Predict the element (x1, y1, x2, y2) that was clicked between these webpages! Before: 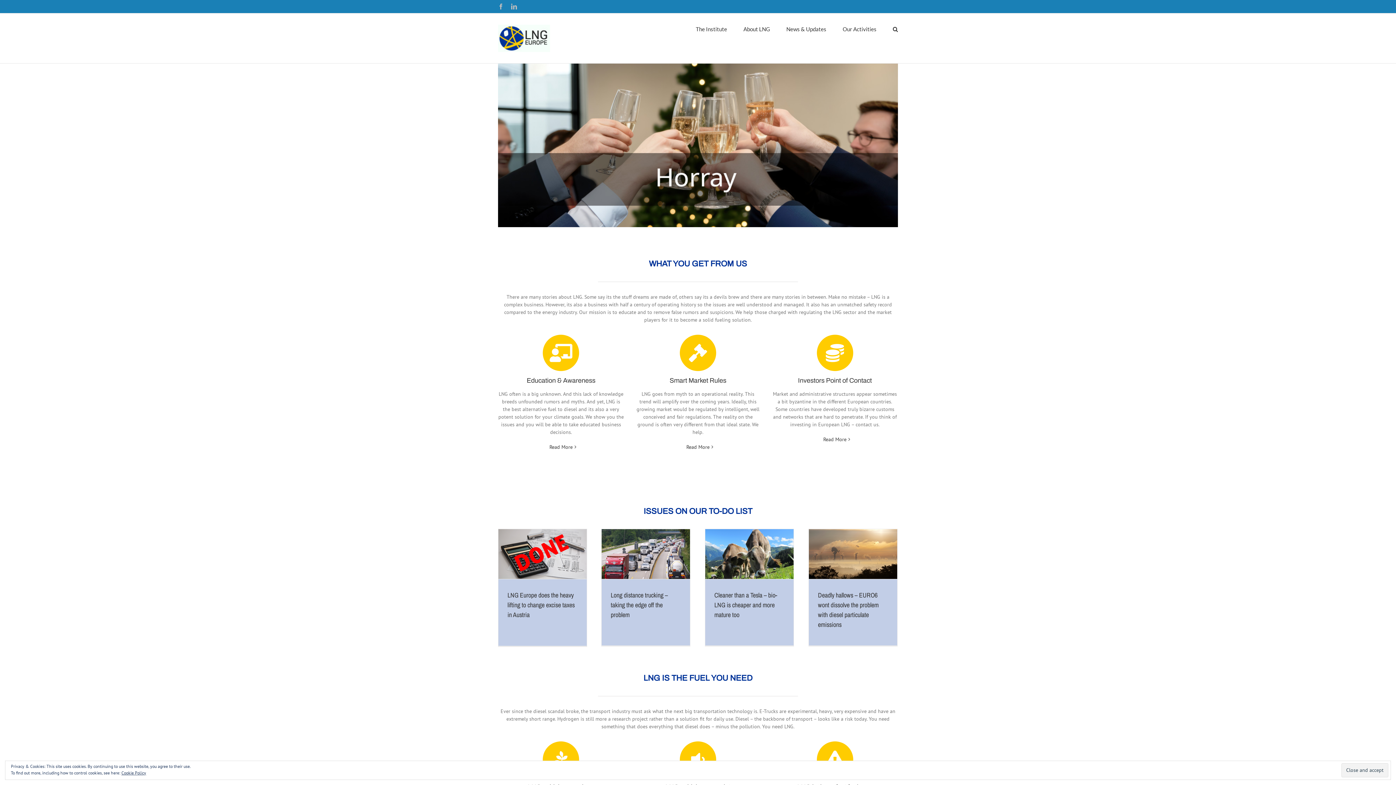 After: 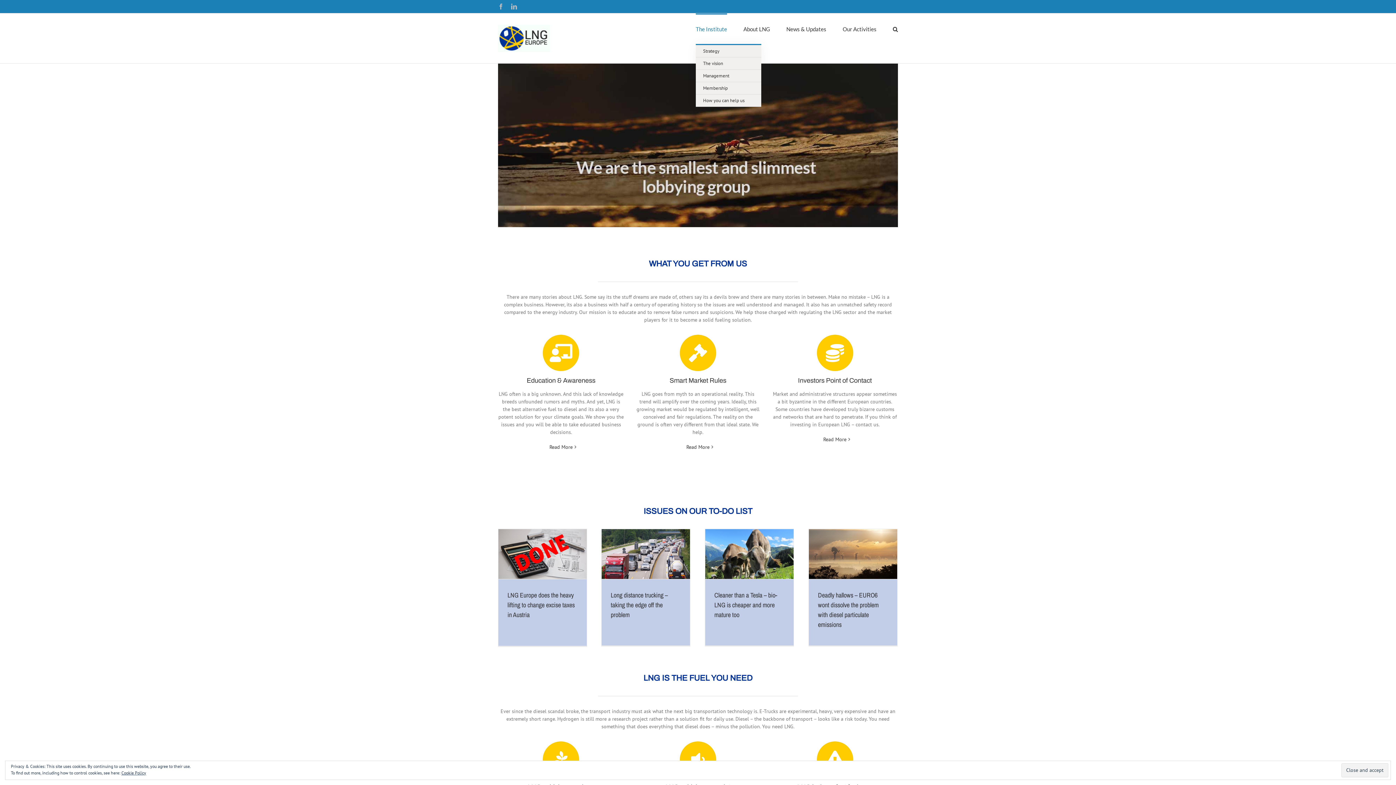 Action: label: The Institute bbox: (696, 13, 727, 44)